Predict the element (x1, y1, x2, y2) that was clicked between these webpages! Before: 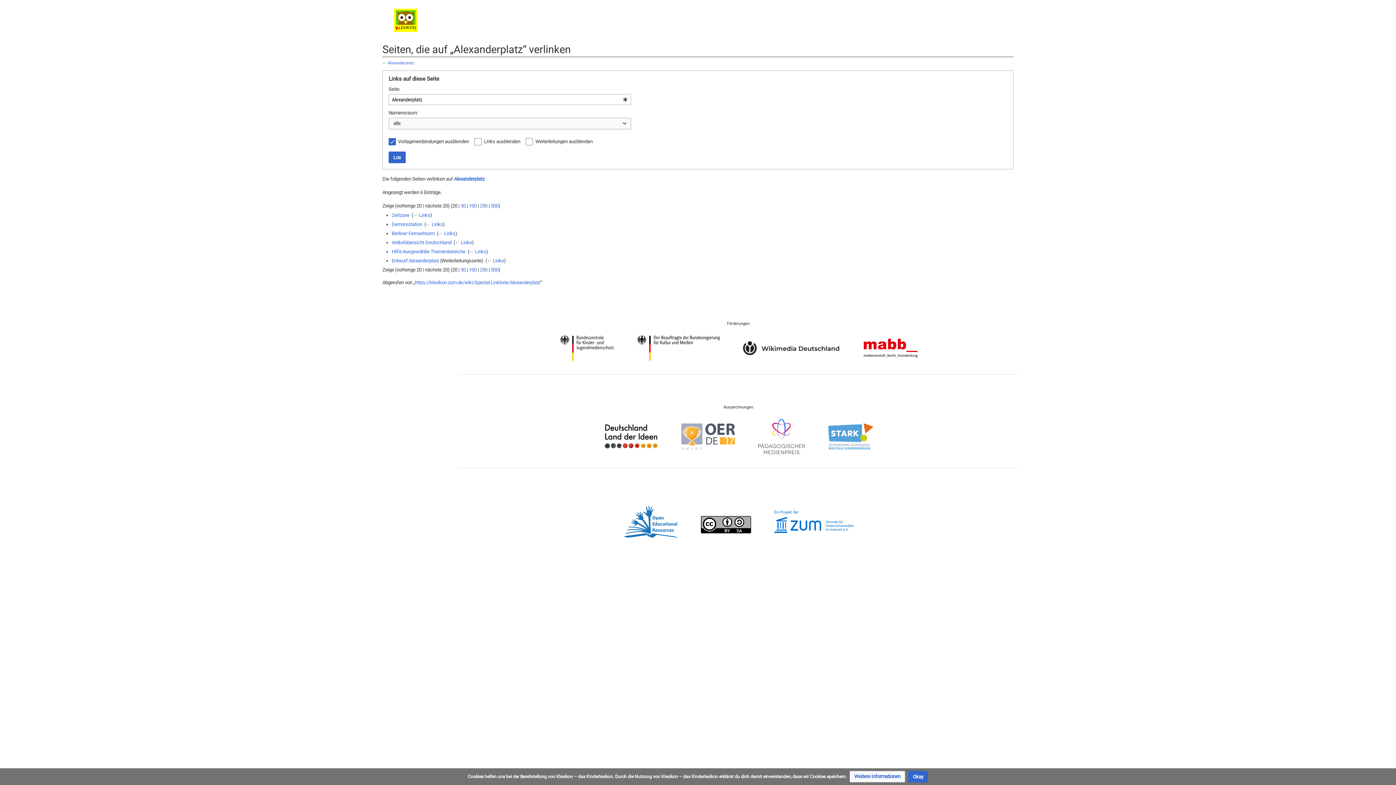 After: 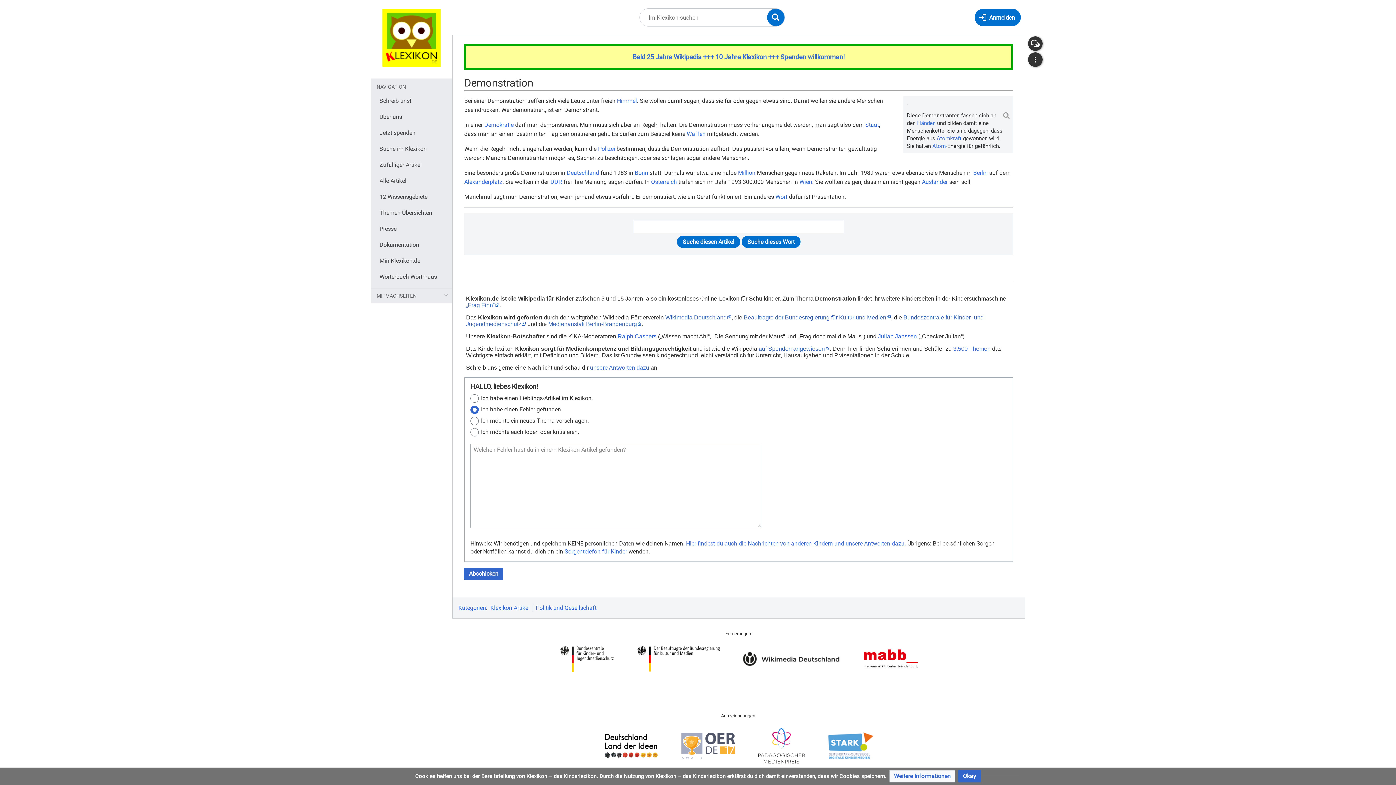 Action: bbox: (391, 221, 422, 227) label: Demonstration